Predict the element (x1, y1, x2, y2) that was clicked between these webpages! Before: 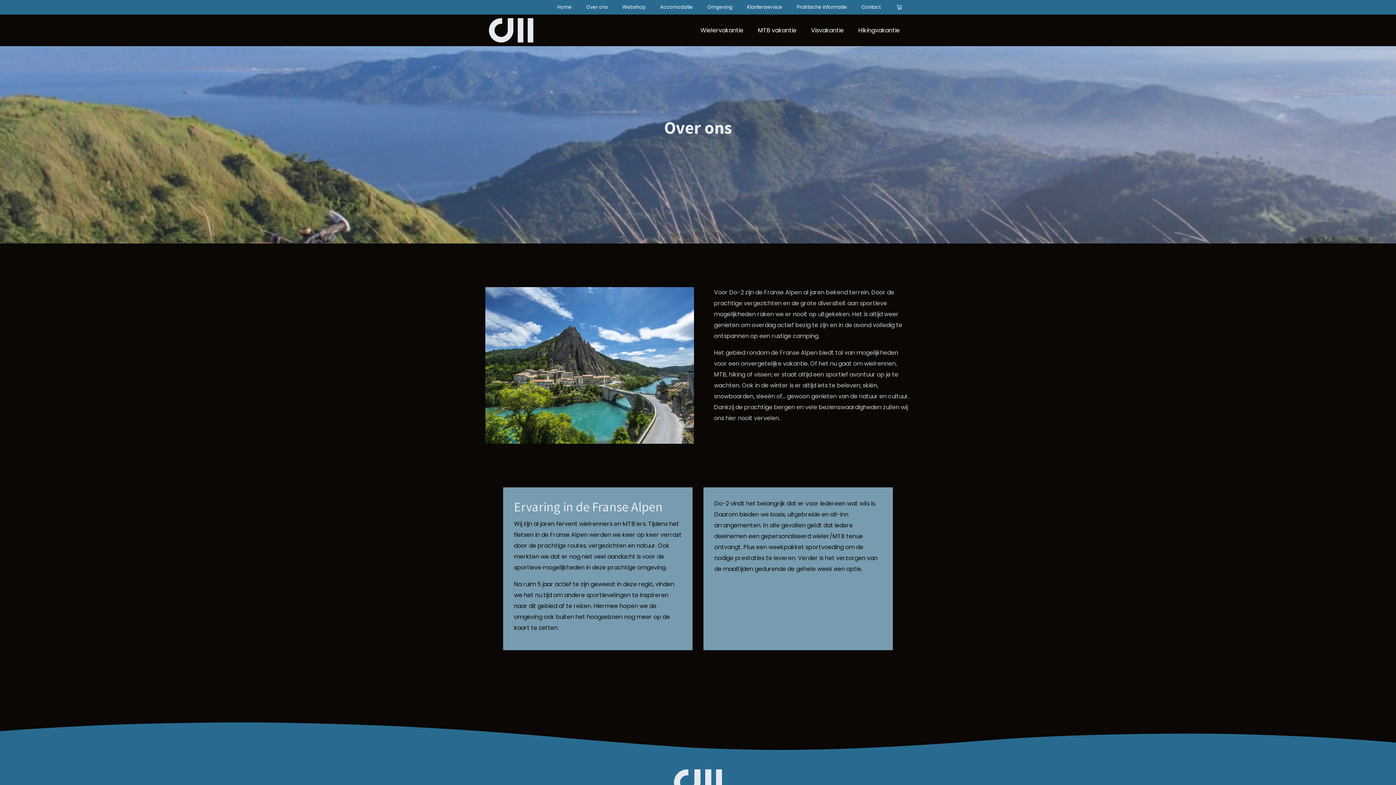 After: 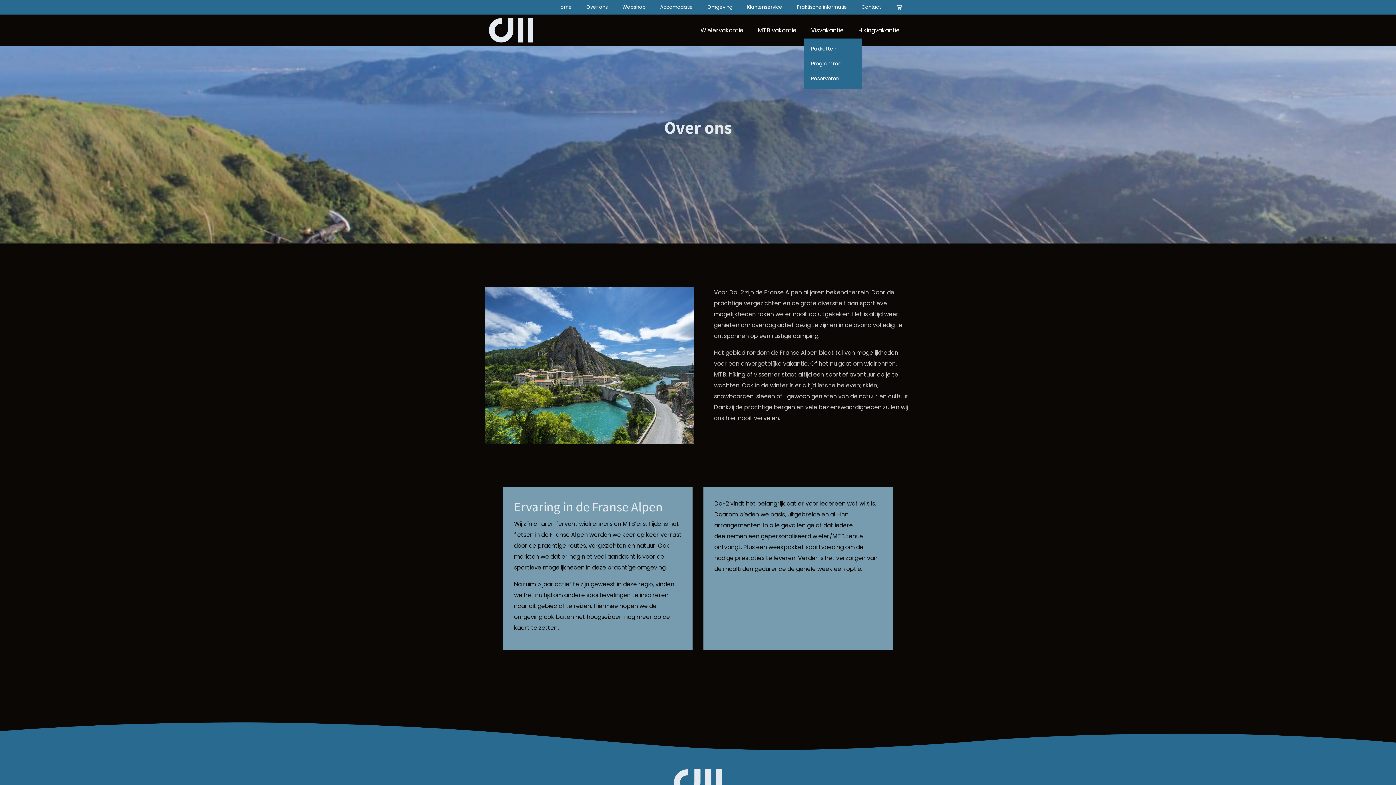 Action: bbox: (803, 22, 851, 38) label: Visvakantie